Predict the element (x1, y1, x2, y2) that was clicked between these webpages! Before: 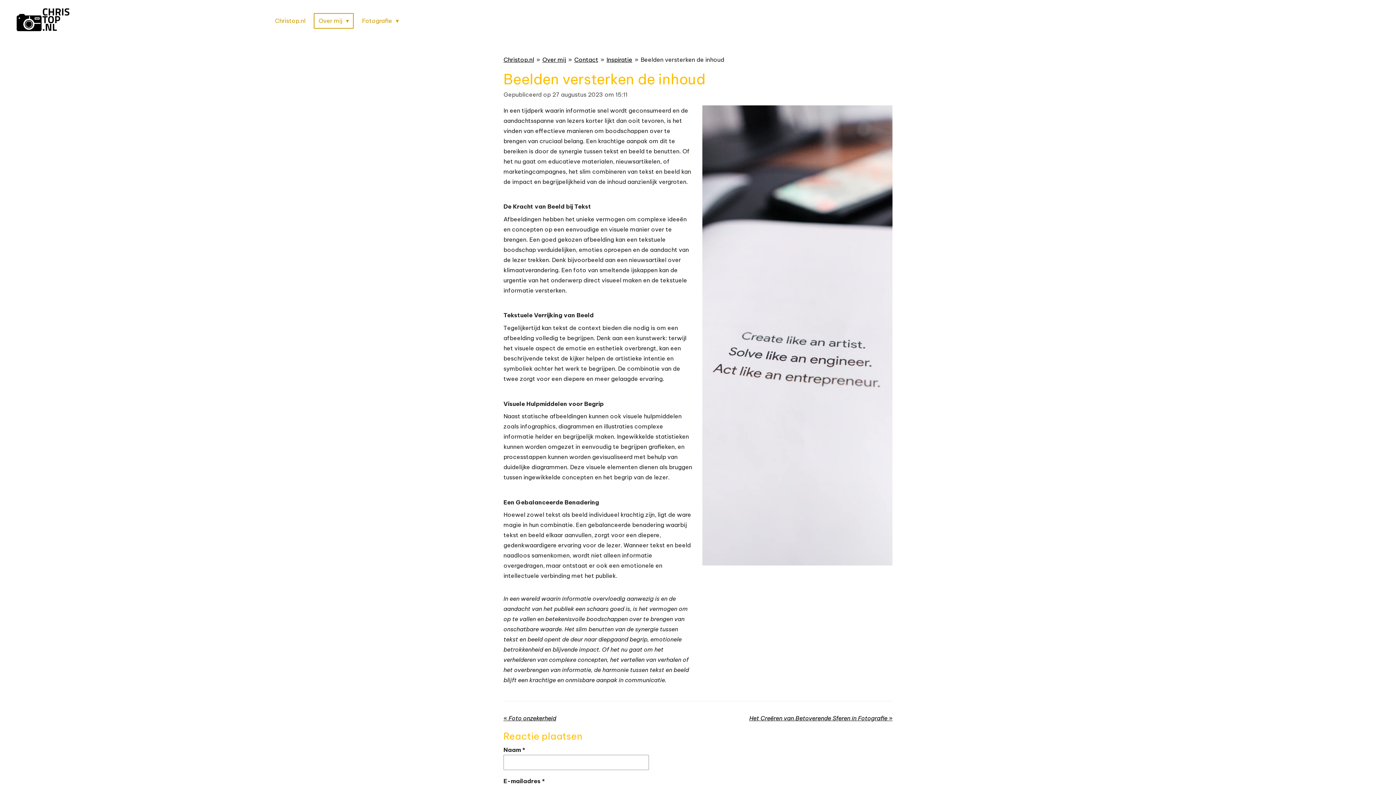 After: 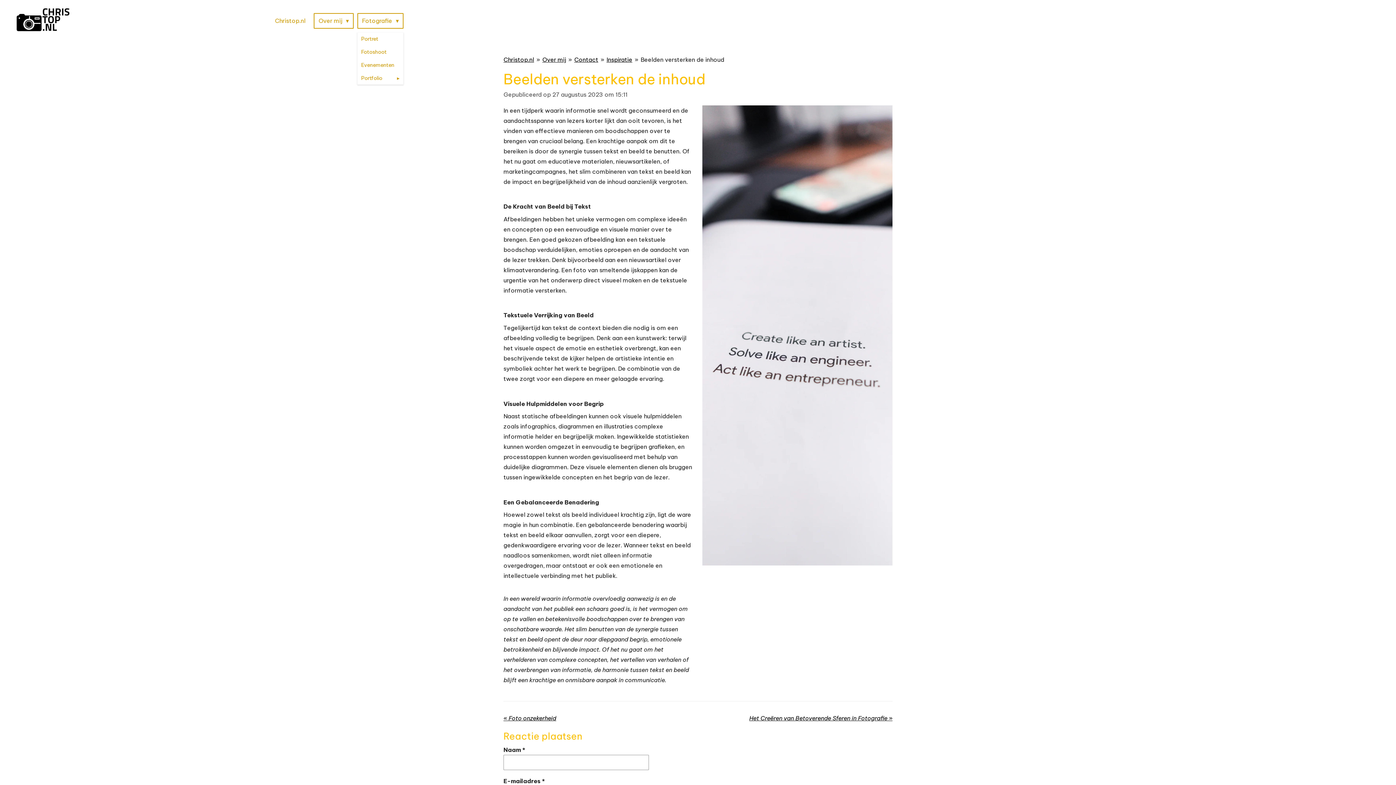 Action: bbox: (357, 13, 403, 28) label: Fotografie 